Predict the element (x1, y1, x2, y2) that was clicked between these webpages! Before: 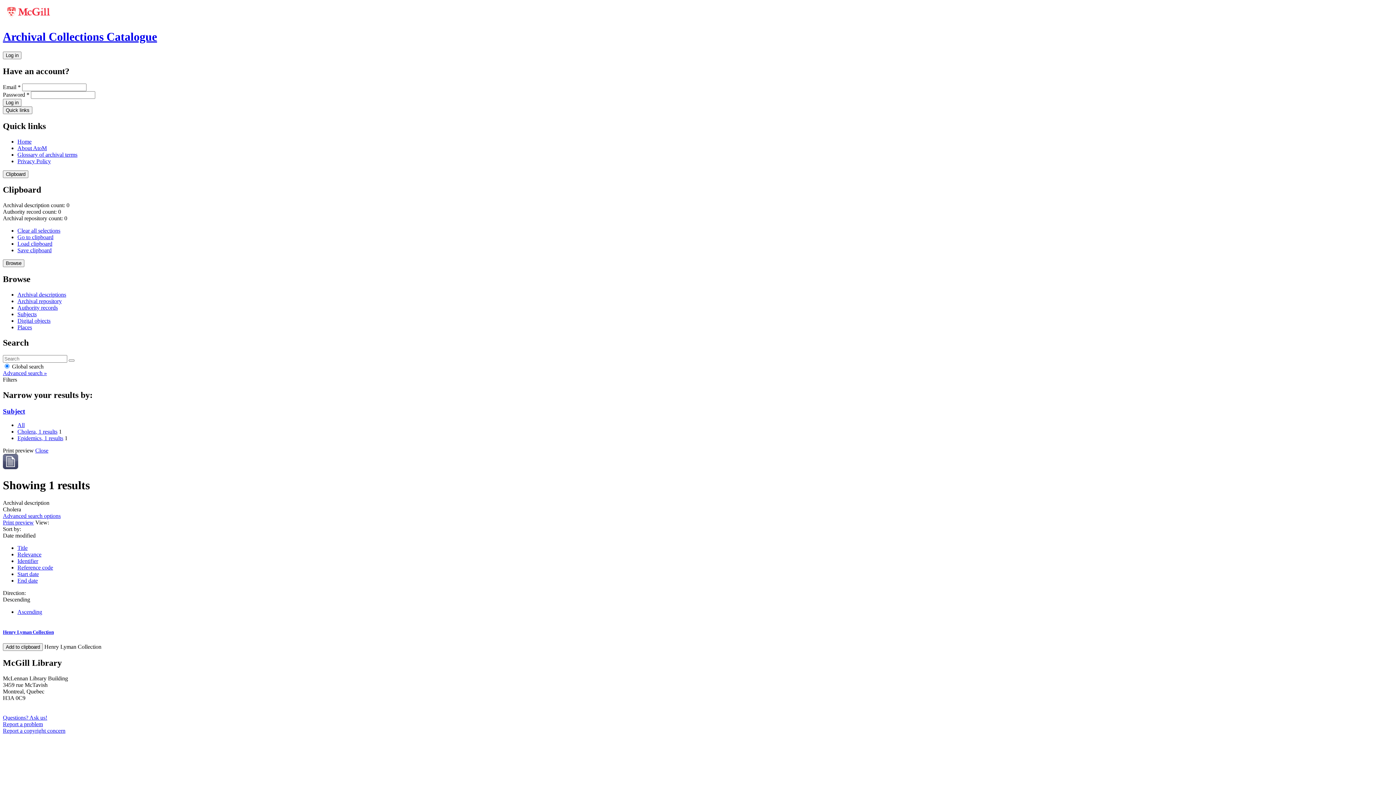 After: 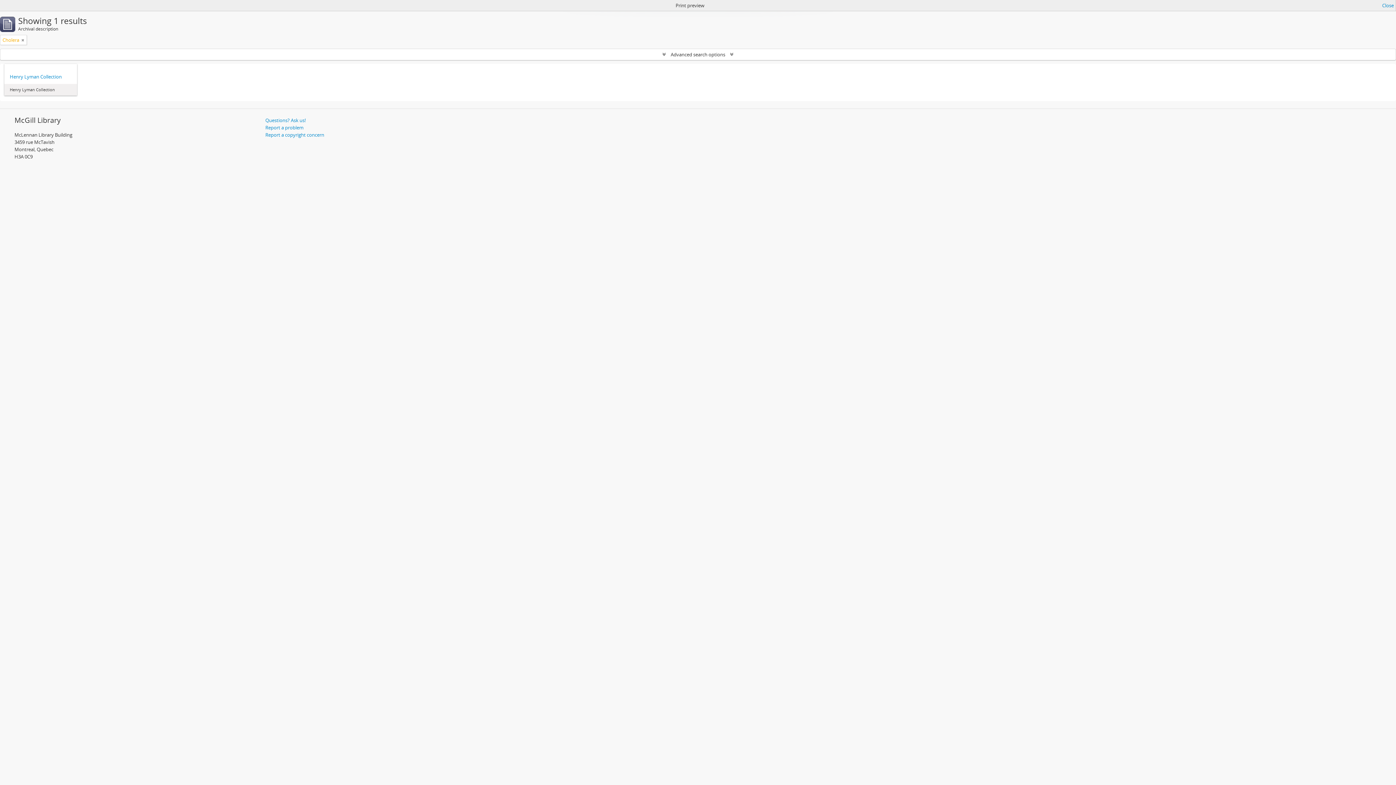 Action: bbox: (17, 564, 53, 571) label: Reference code